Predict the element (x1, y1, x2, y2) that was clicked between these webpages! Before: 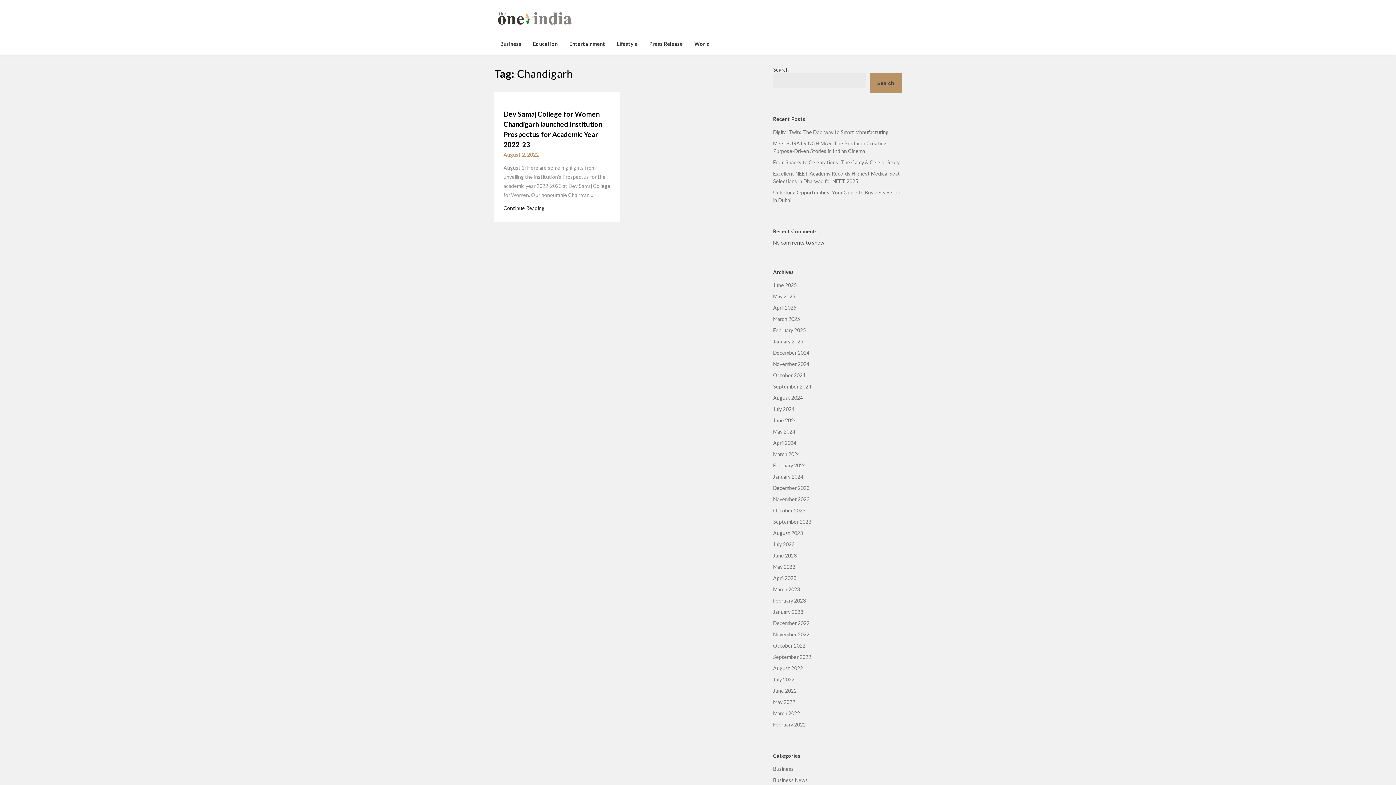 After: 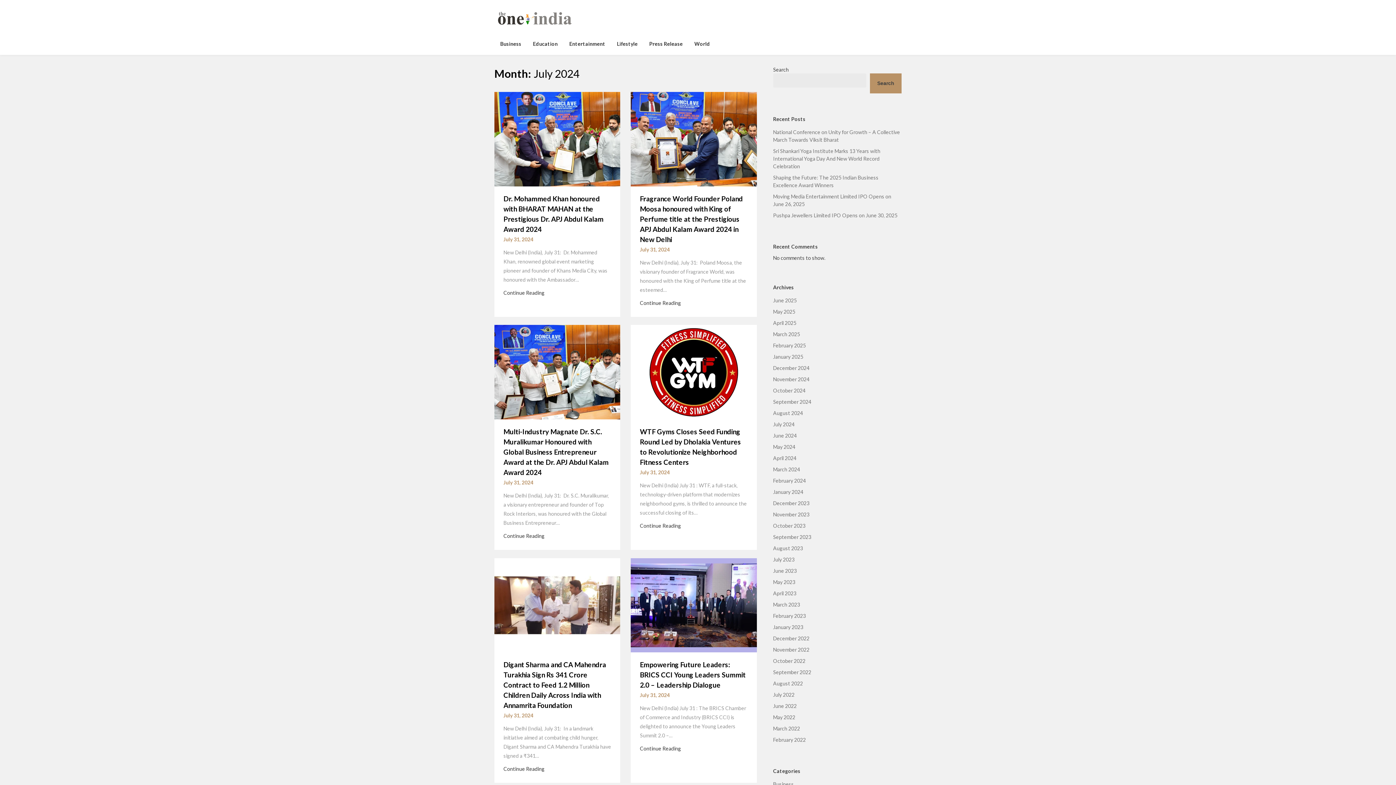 Action: bbox: (773, 406, 794, 412) label: July 2024